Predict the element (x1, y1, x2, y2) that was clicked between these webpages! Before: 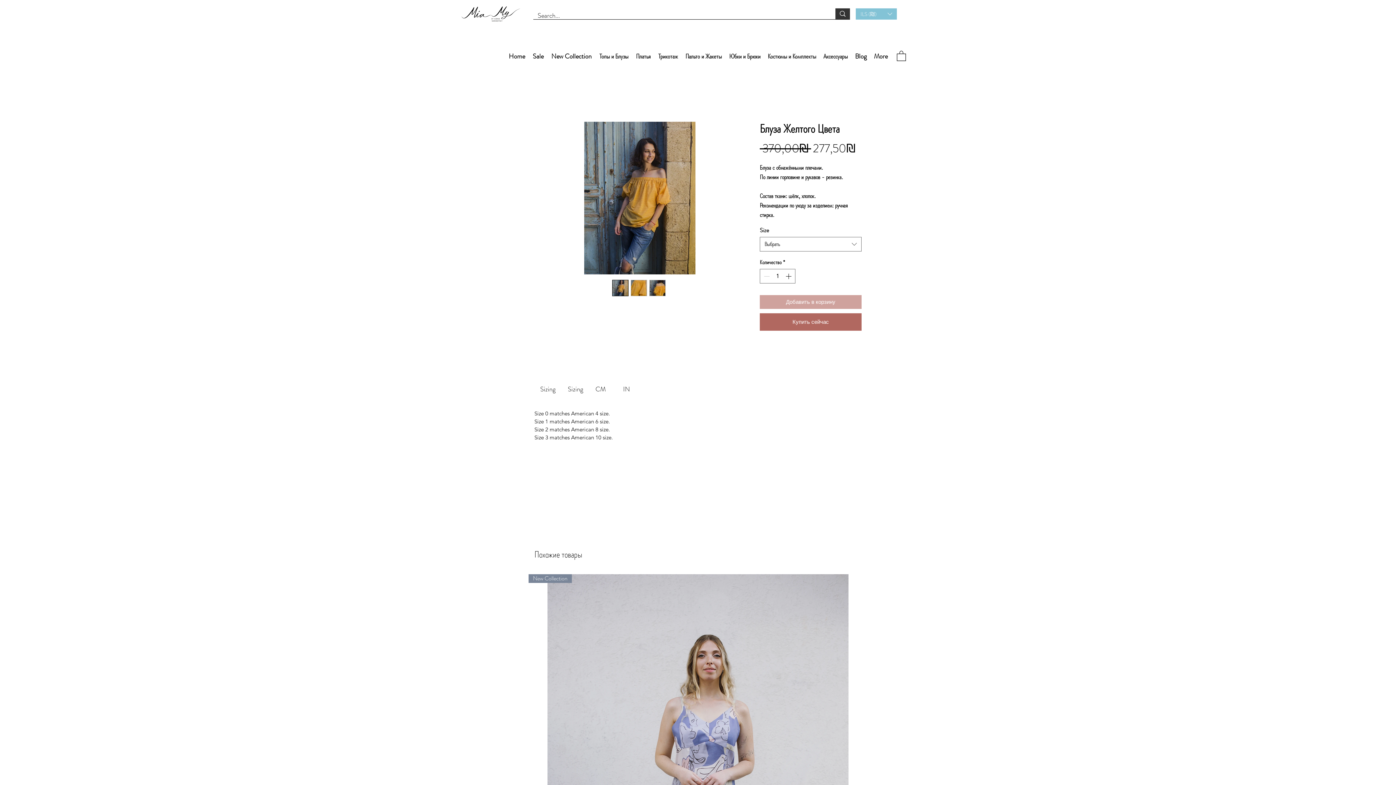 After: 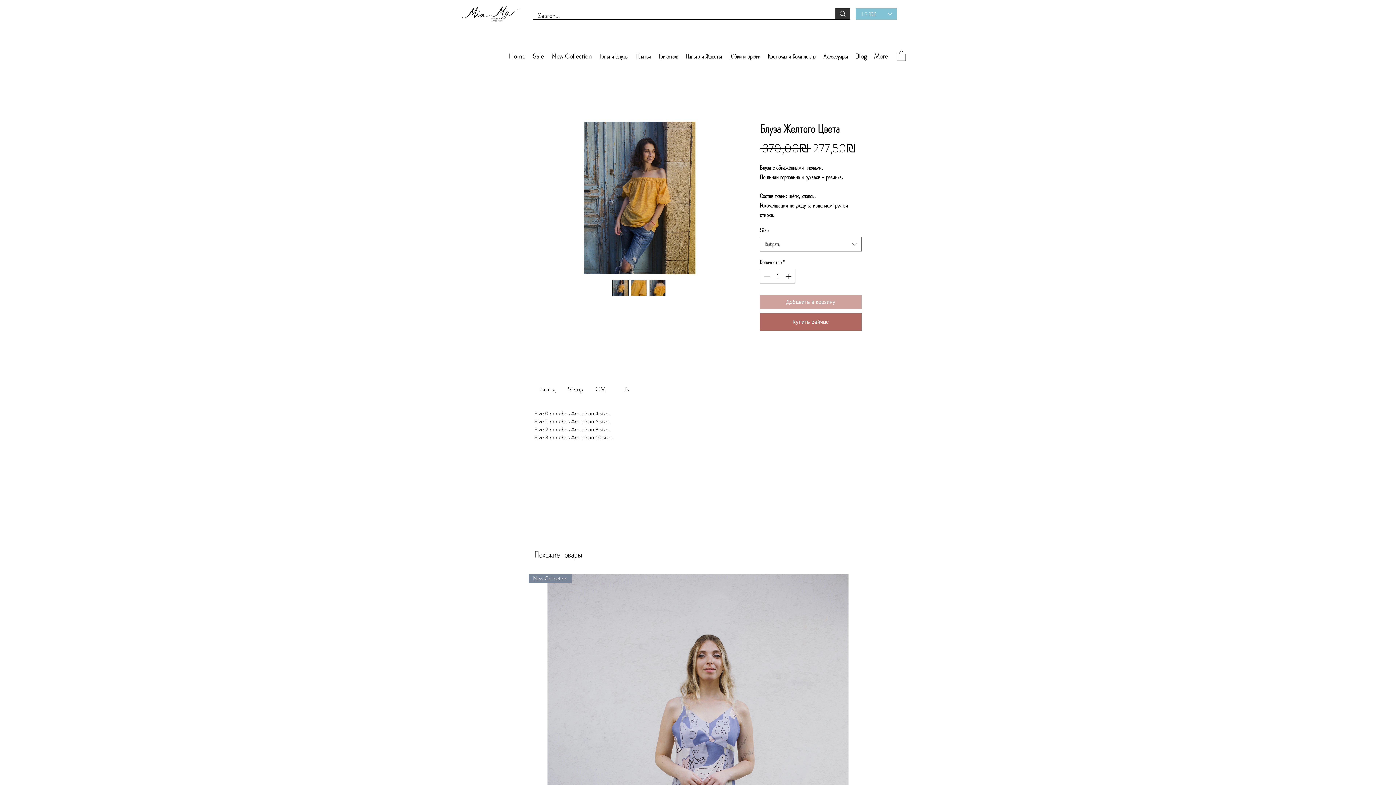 Action: label: Трикотаж bbox: (654, 50, 681, 61)